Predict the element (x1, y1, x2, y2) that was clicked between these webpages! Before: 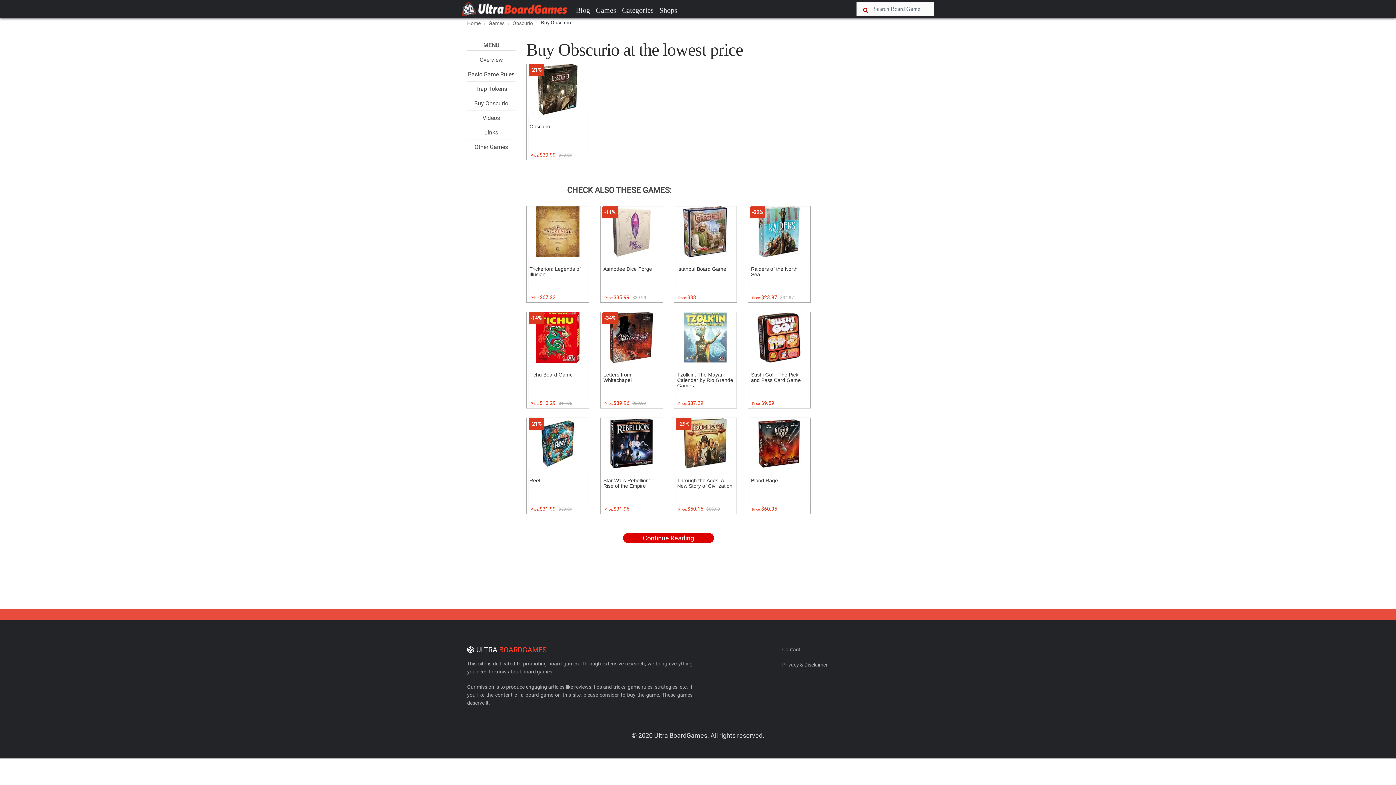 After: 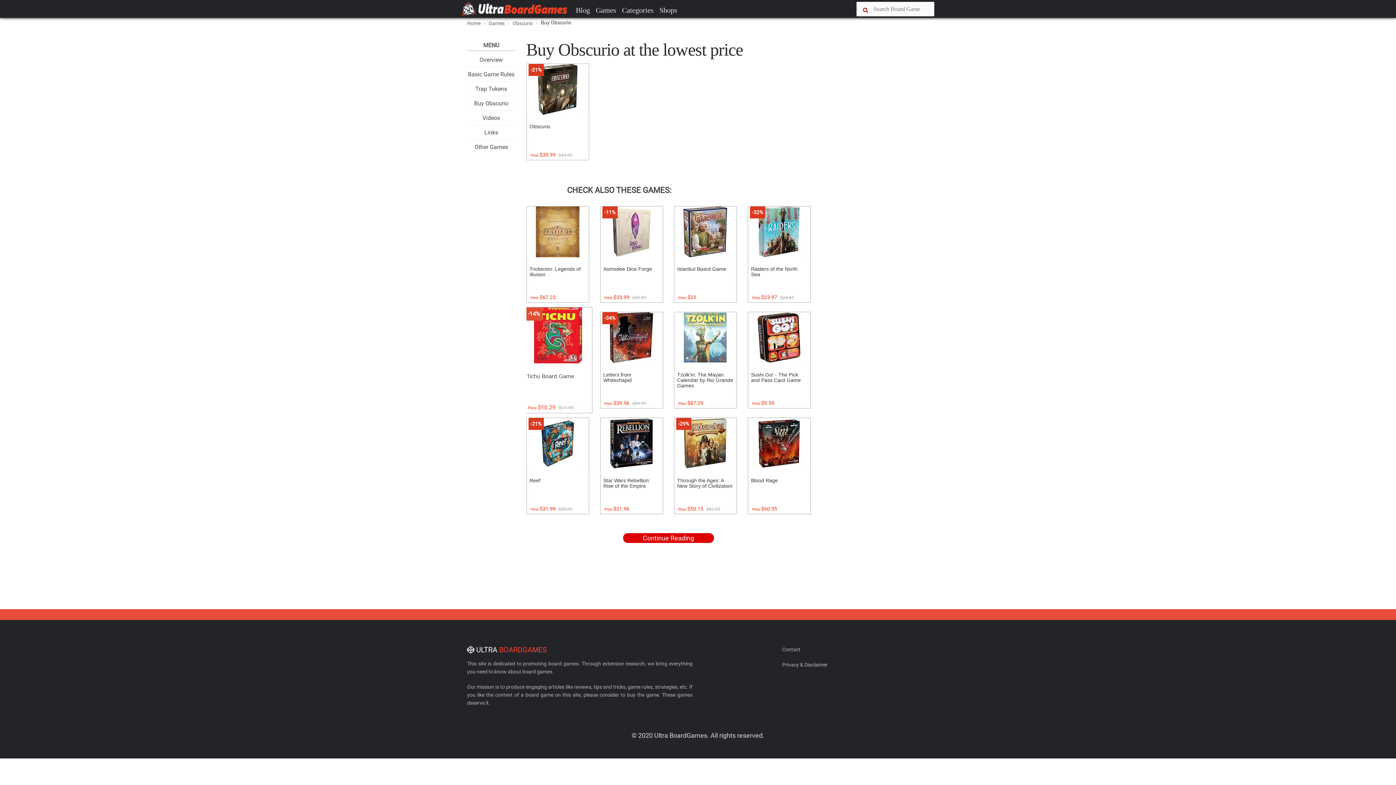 Action: label: -14%
Tichu Board Game
Price: $10.29$11.95 bbox: (528, 312, 587, 408)